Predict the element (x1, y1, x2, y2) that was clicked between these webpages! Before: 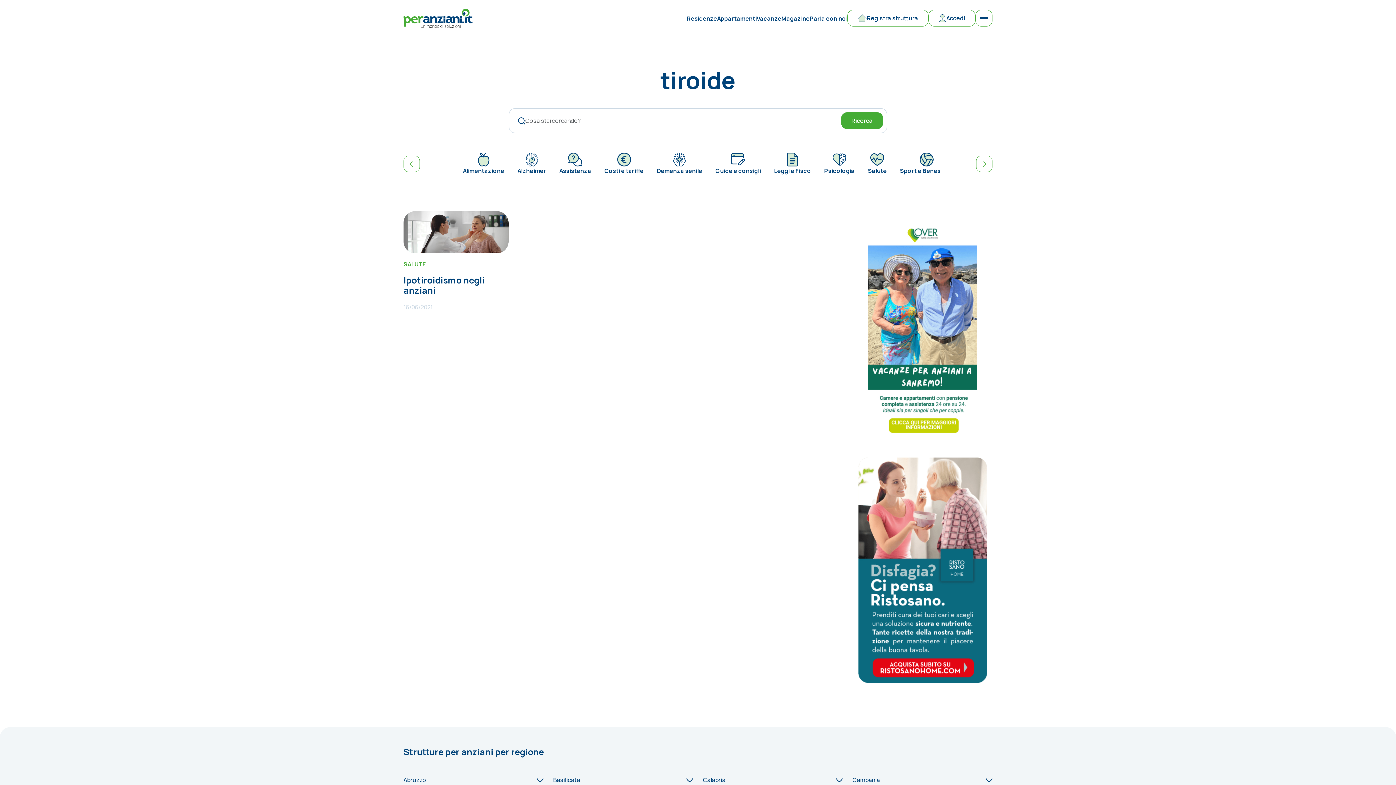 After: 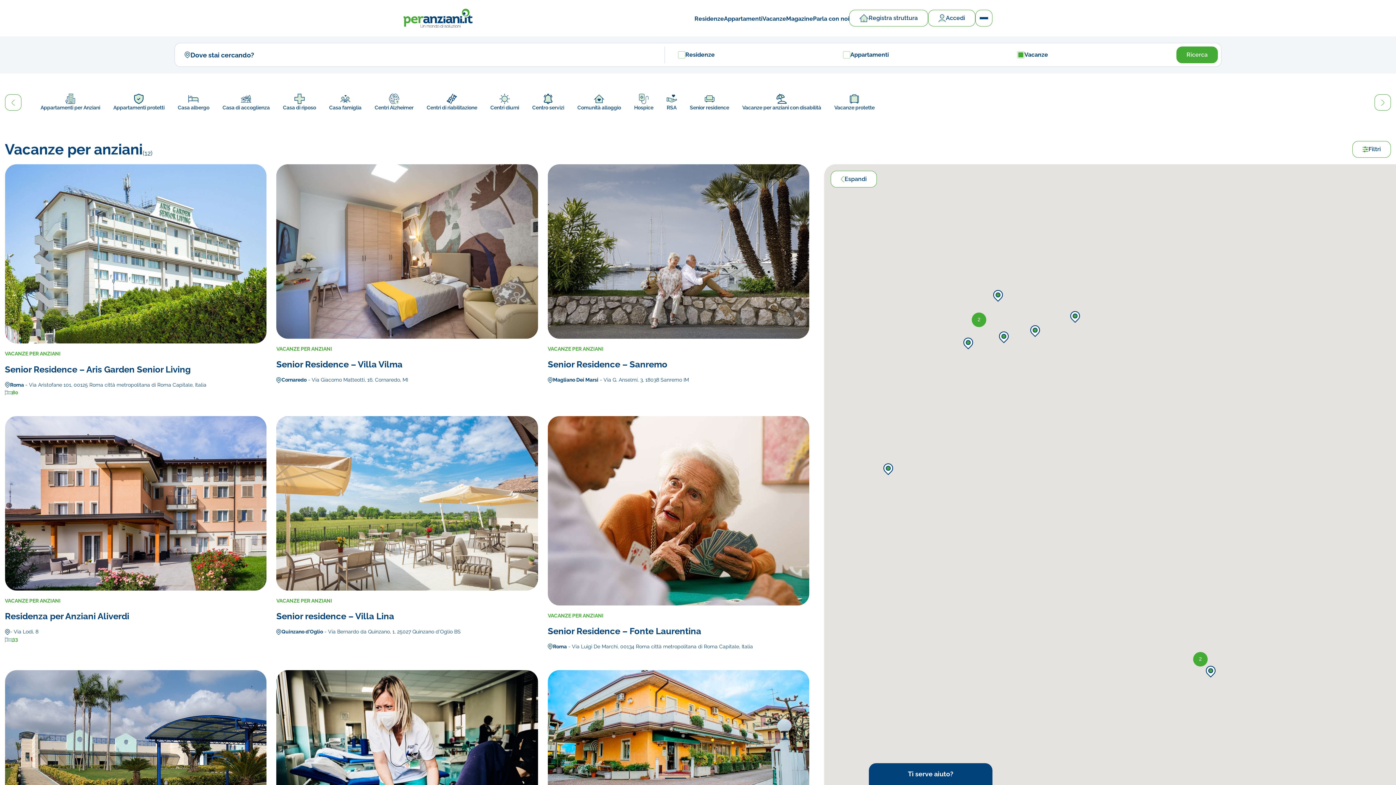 Action: label: Vacanze bbox: (756, 14, 781, 22)